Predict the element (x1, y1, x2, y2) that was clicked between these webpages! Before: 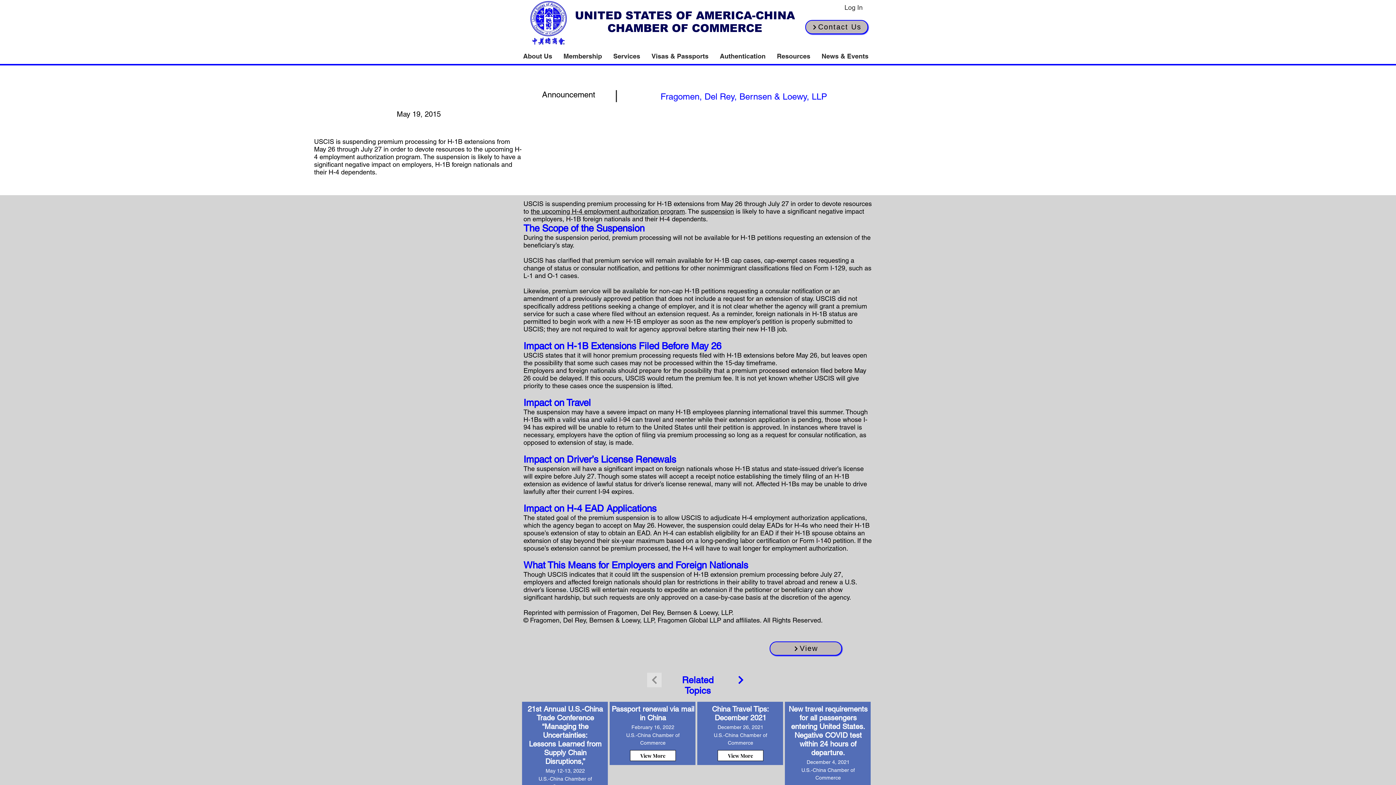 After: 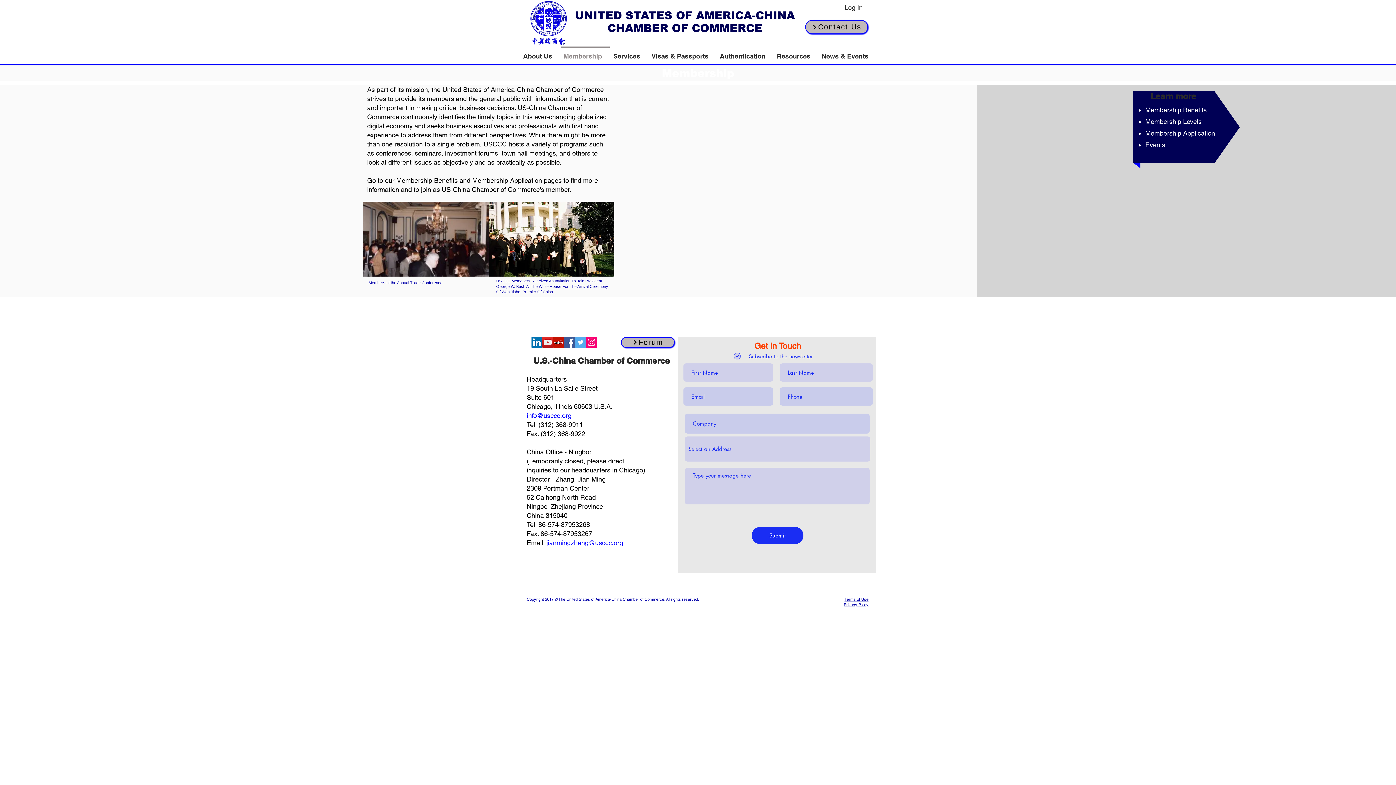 Action: label: Membership bbox: (560, 46, 610, 59)